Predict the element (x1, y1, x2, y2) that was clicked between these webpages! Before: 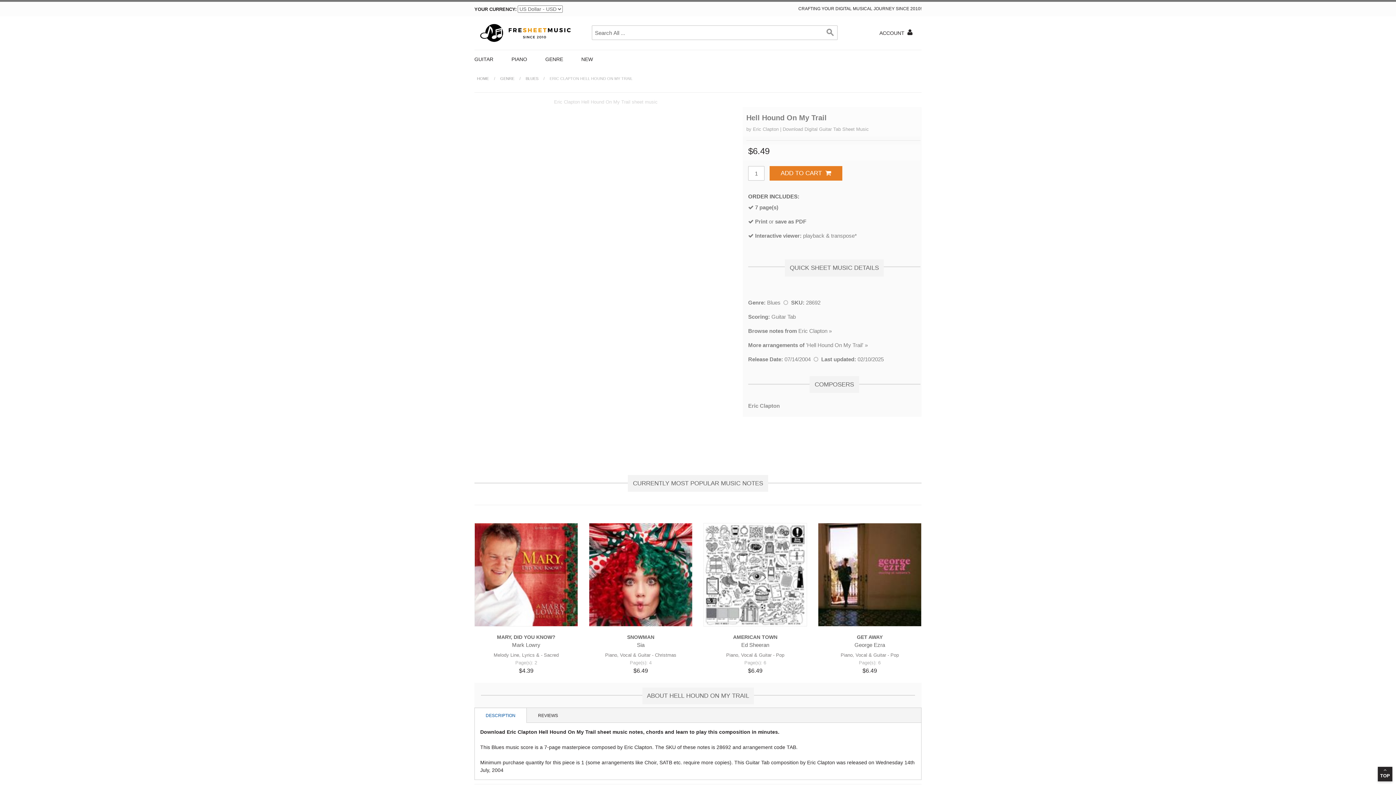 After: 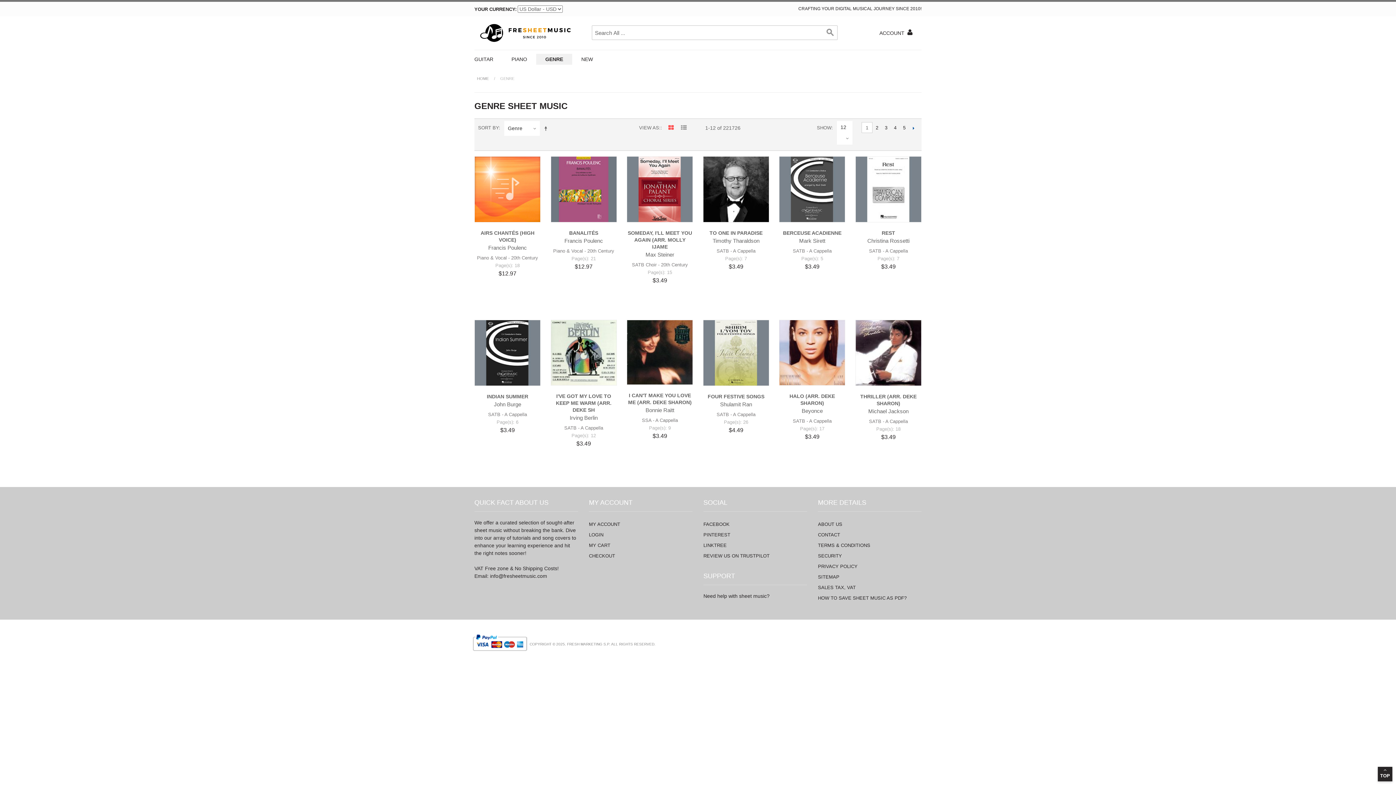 Action: bbox: (497, 75, 517, 81) label: GENRE